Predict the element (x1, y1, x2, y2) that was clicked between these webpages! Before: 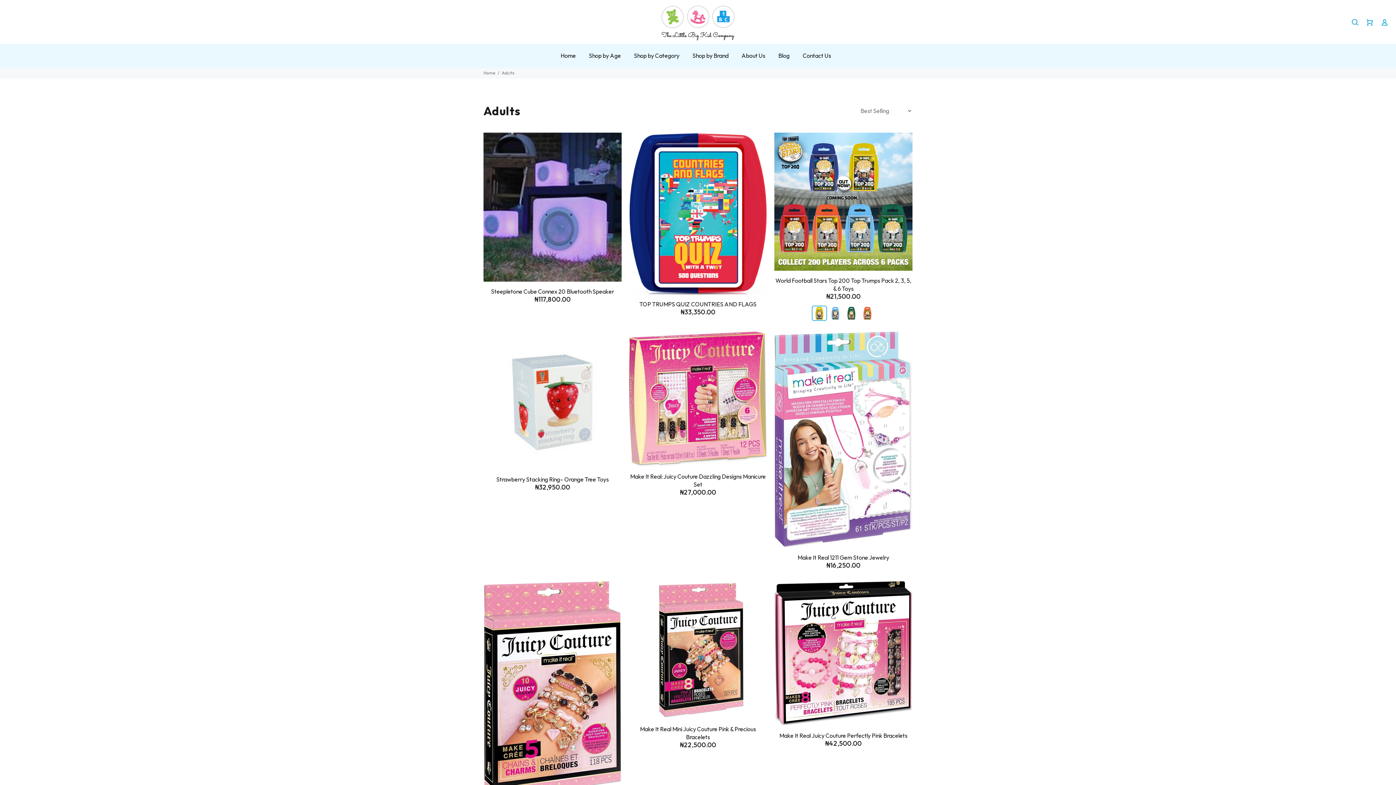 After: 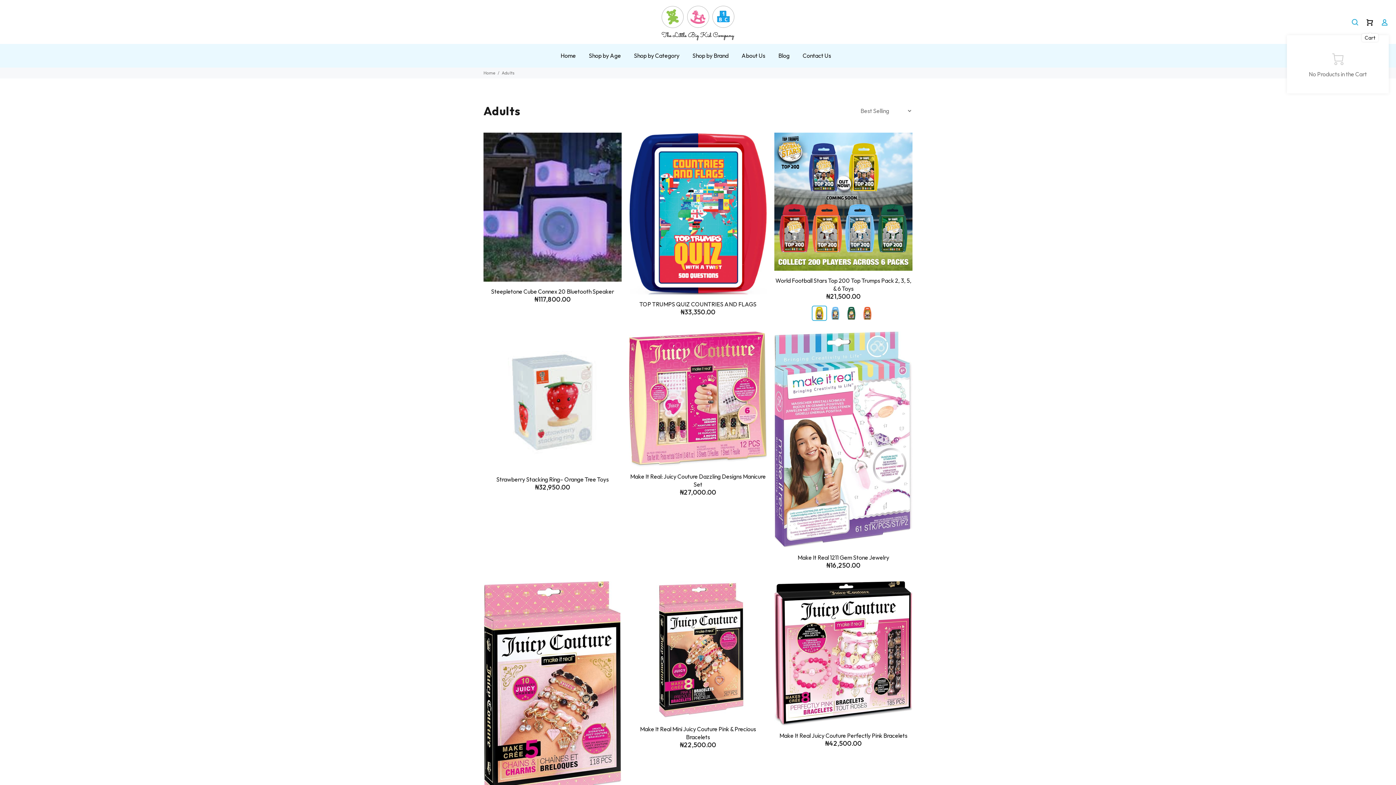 Action: bbox: (1363, 16, 1377, 28)